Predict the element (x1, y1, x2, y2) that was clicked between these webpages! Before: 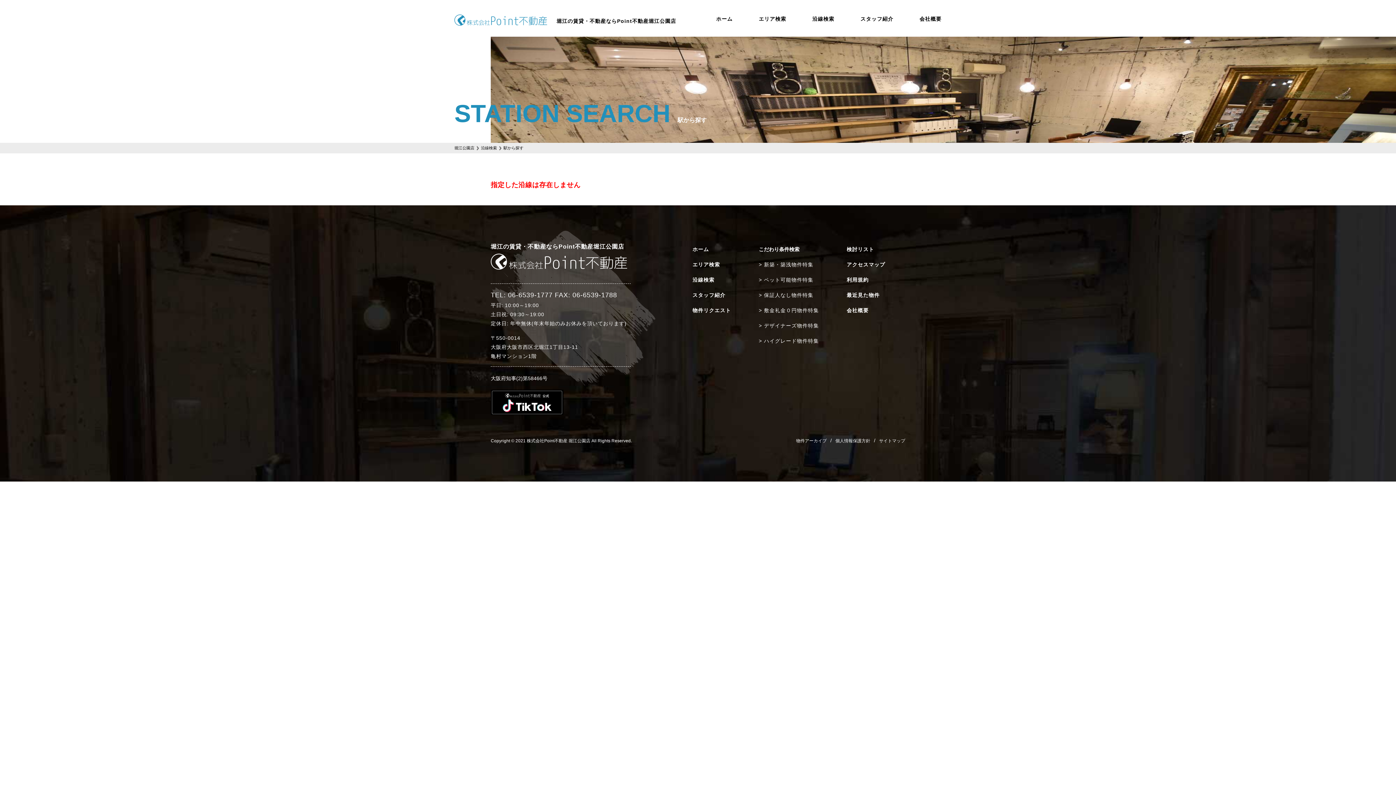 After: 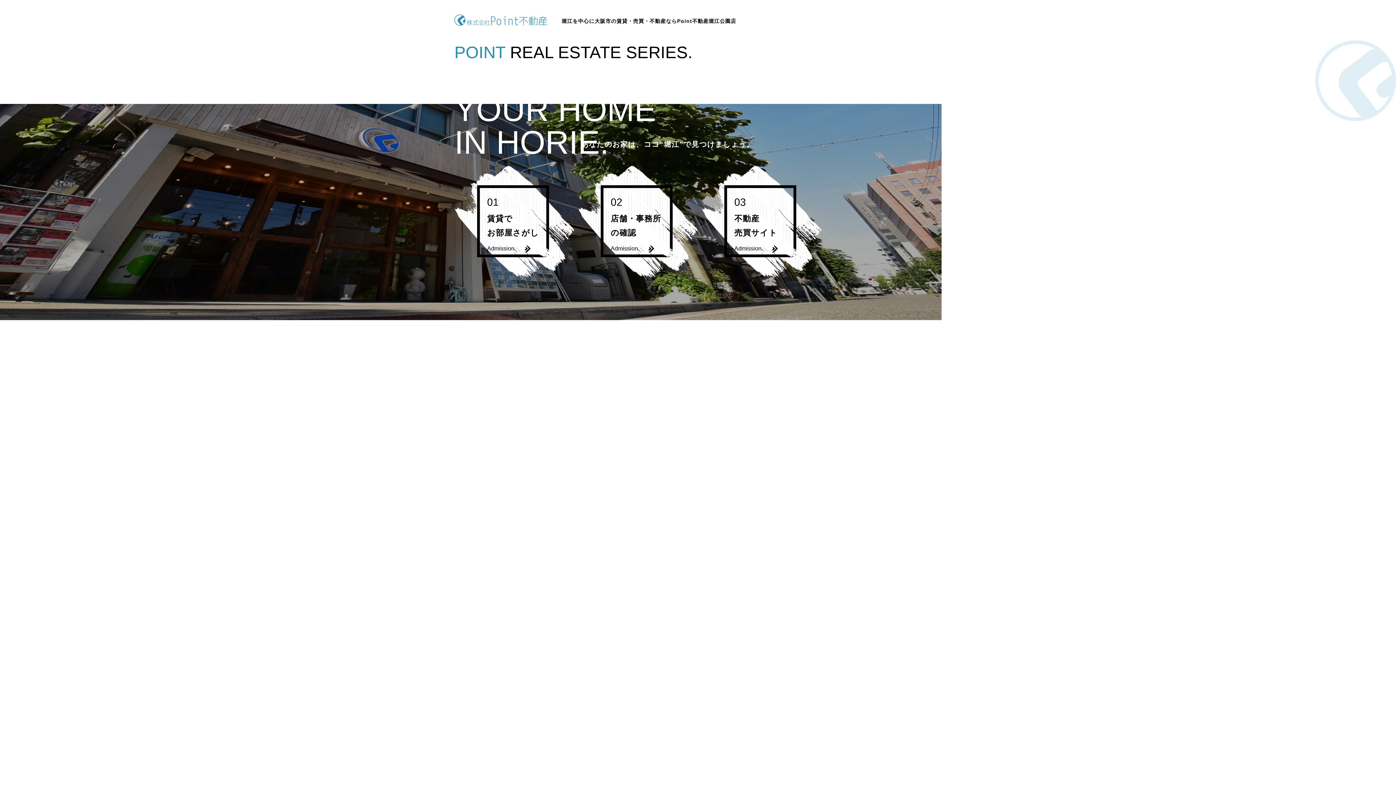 Action: bbox: (454, 14, 547, 25)